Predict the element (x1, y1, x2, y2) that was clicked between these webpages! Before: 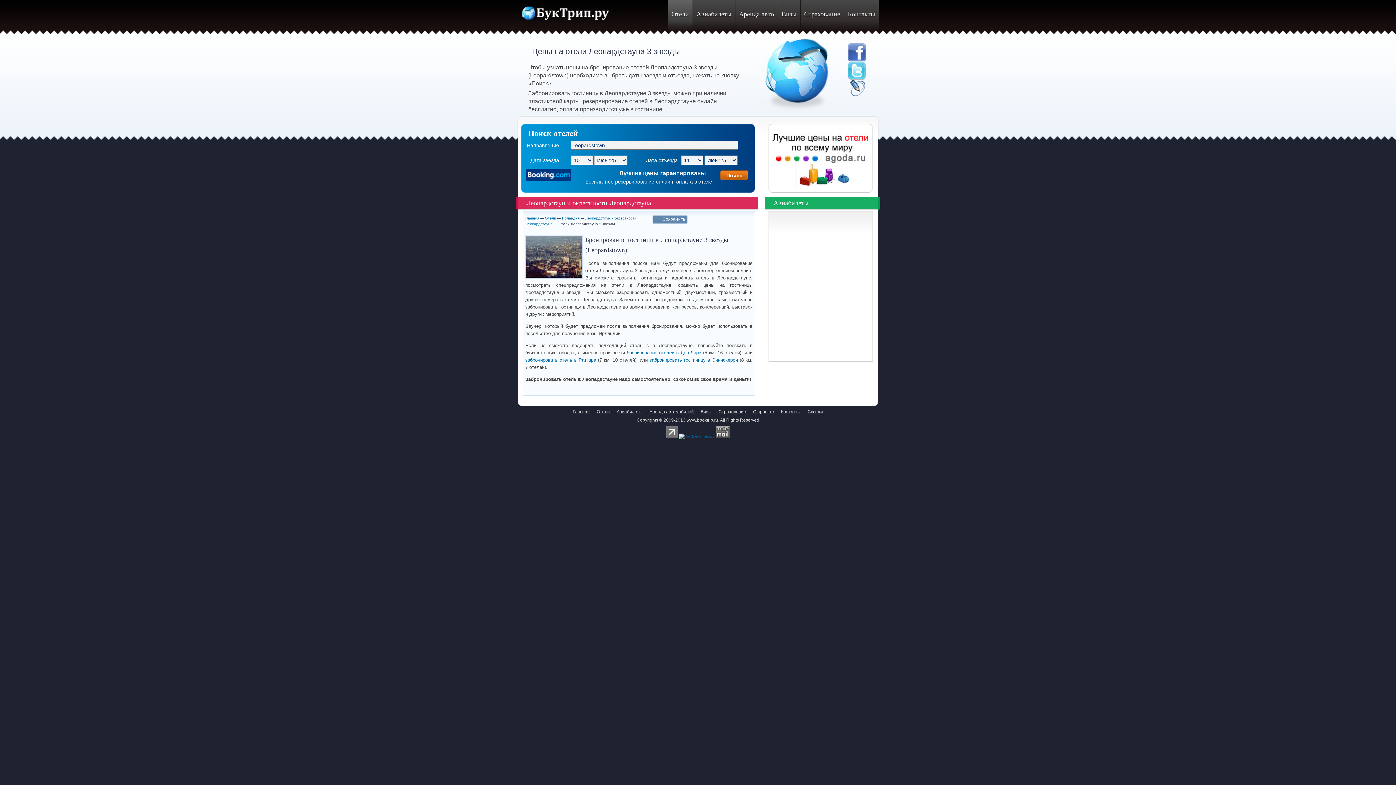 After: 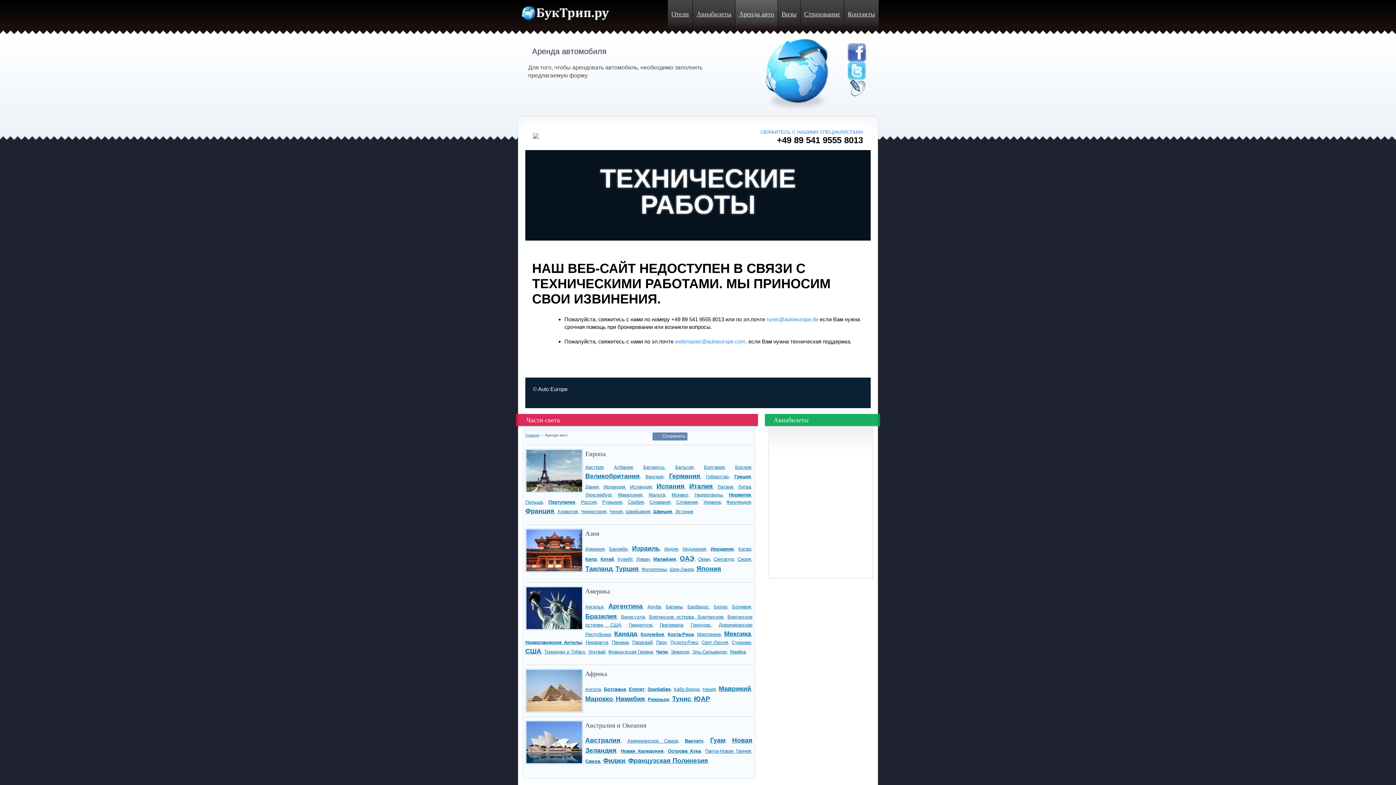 Action: label: Аренда авто bbox: (735, 0, 777, 30)